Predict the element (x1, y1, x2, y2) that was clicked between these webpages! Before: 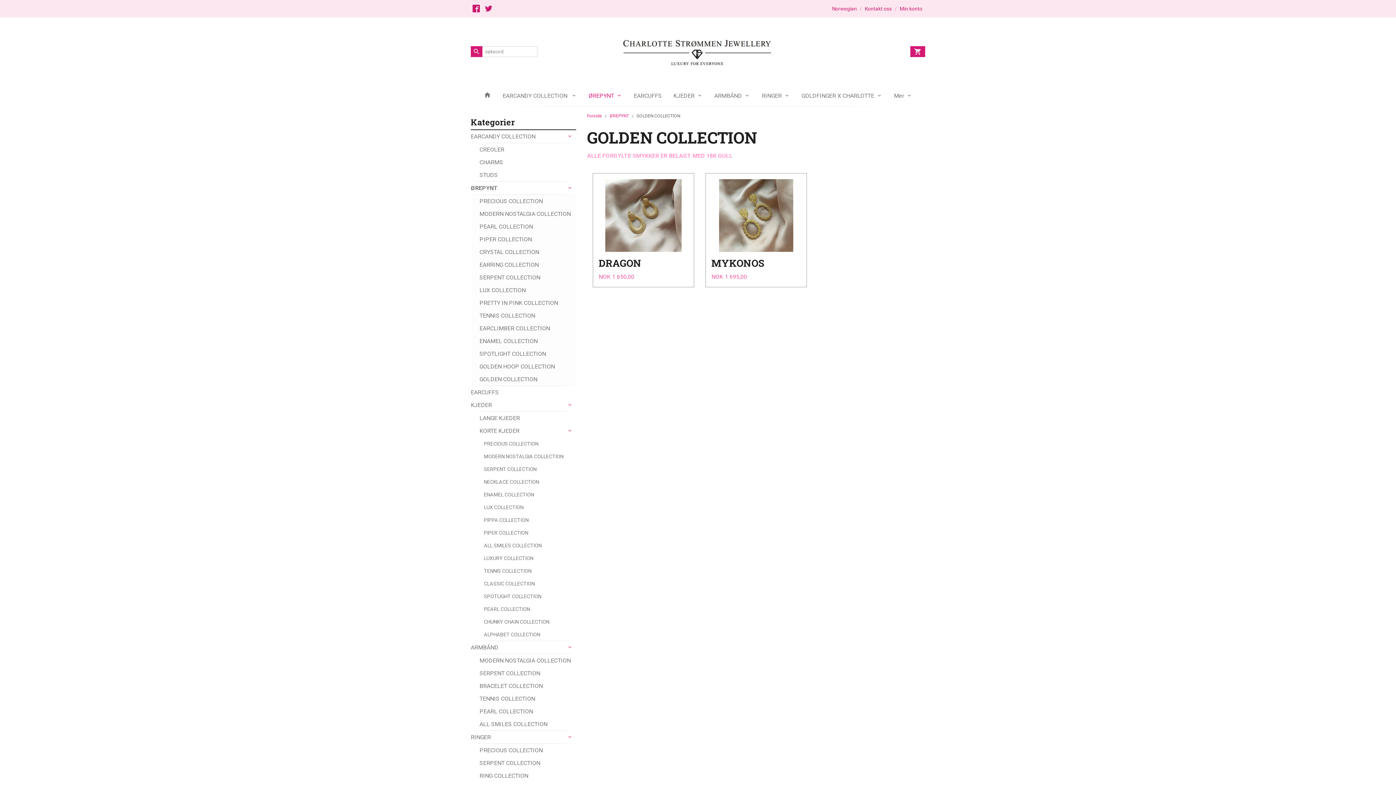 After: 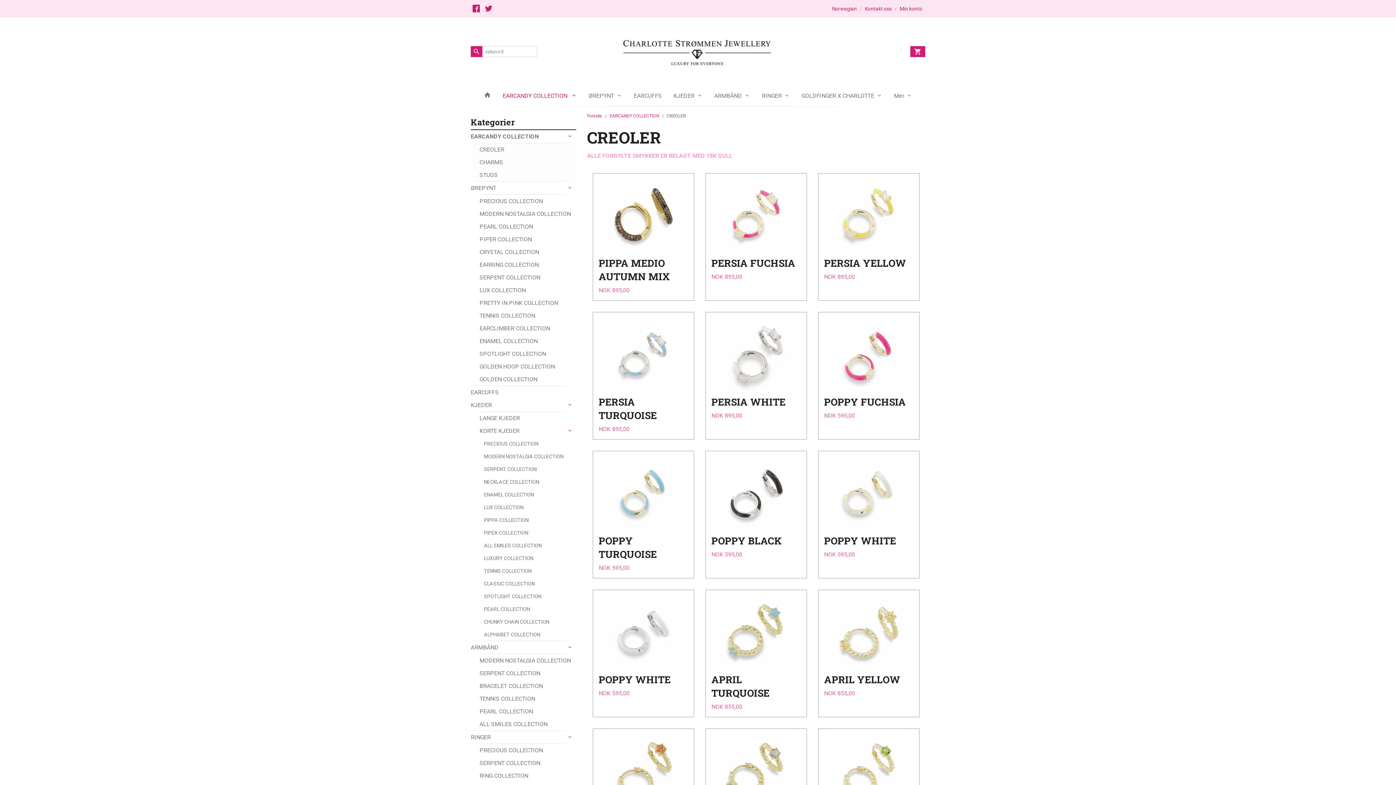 Action: bbox: (470, 143, 576, 156) label: CREOLER